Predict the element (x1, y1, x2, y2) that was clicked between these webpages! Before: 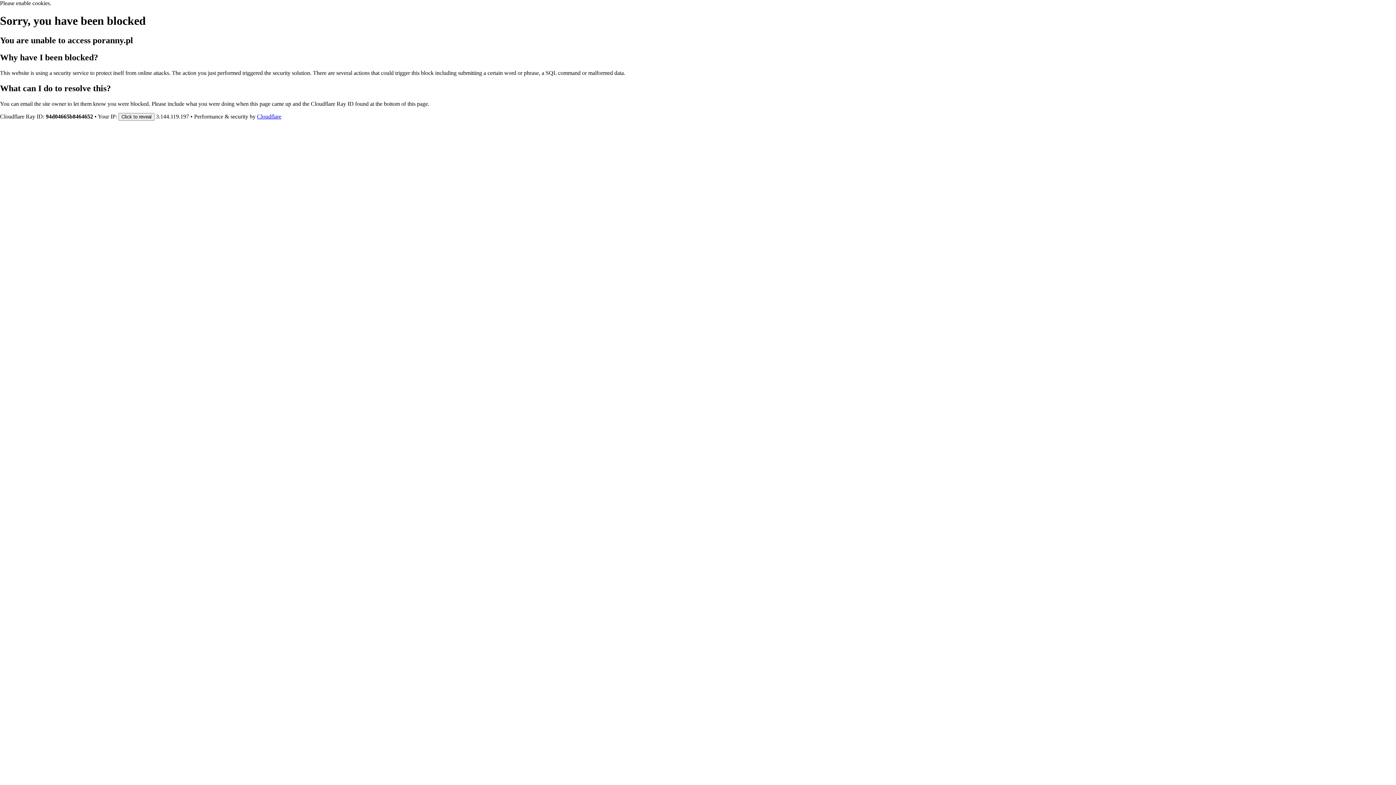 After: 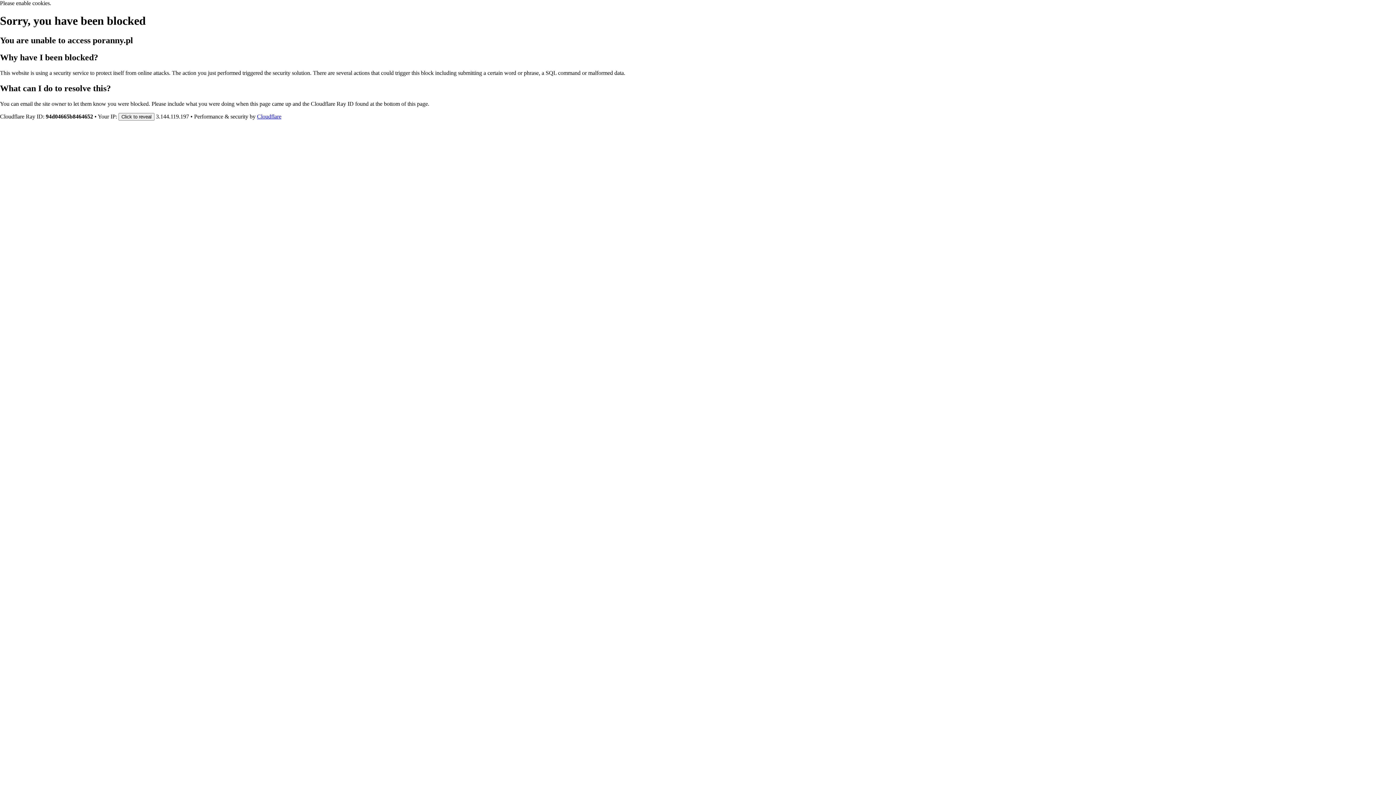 Action: label: Cloudflare bbox: (257, 113, 281, 119)